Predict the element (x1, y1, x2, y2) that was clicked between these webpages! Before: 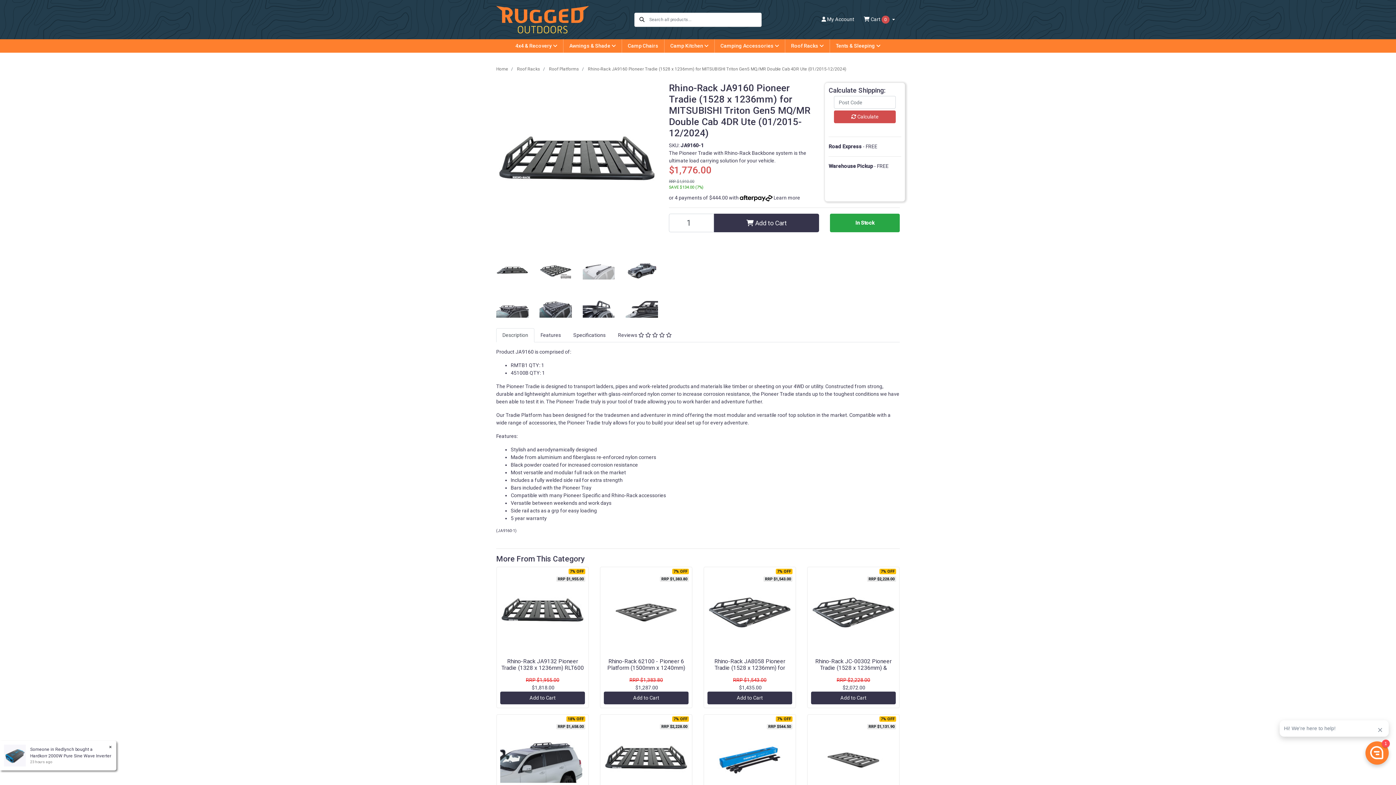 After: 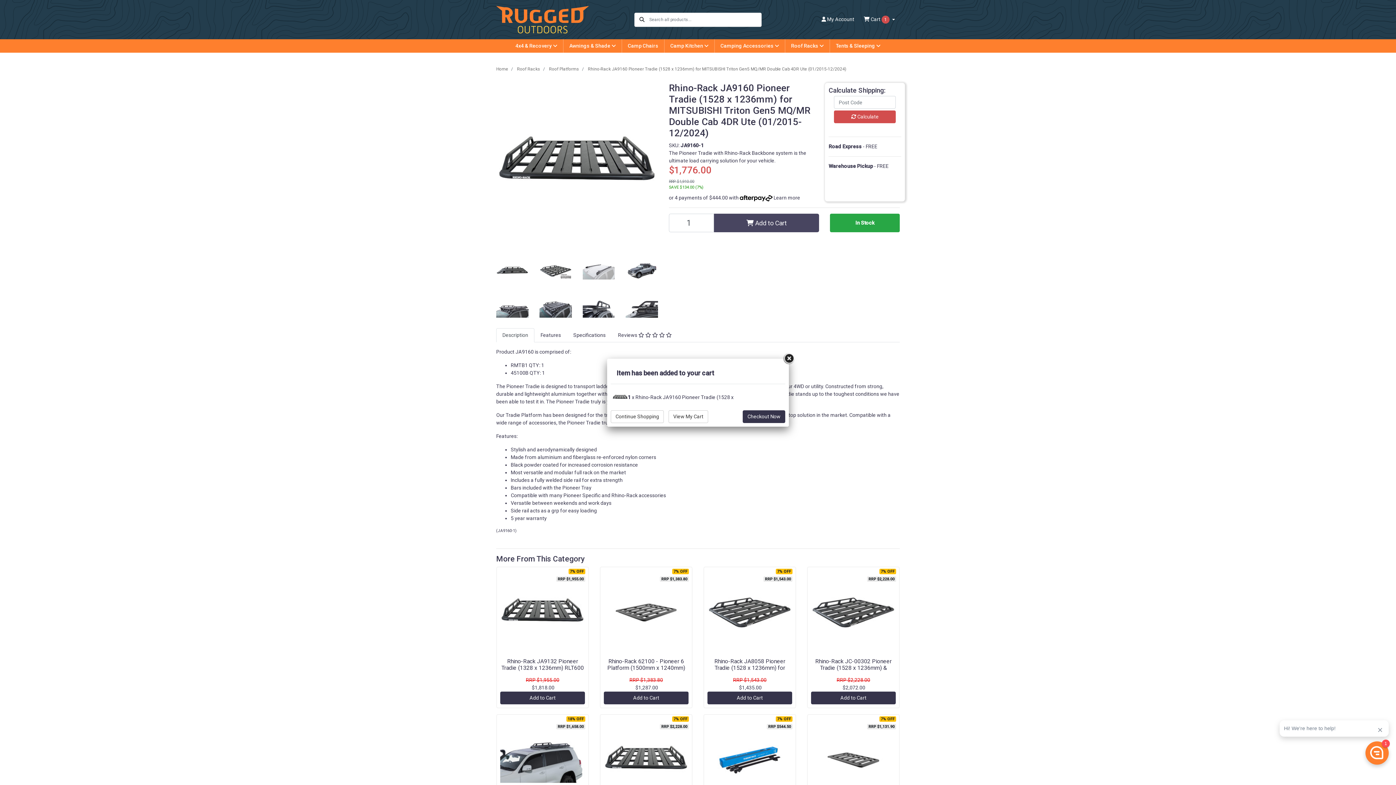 Action: bbox: (714, 213, 819, 232) label:  Add to Cart